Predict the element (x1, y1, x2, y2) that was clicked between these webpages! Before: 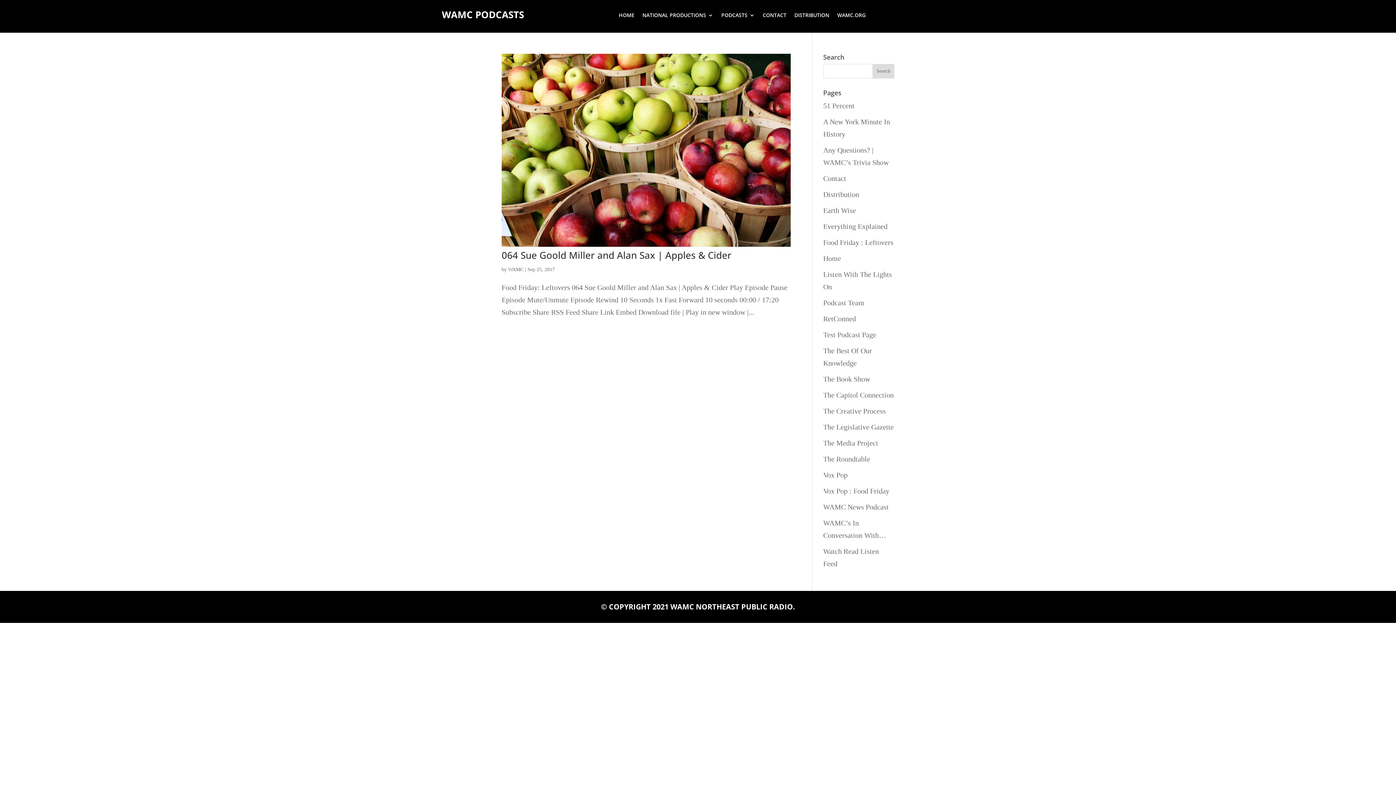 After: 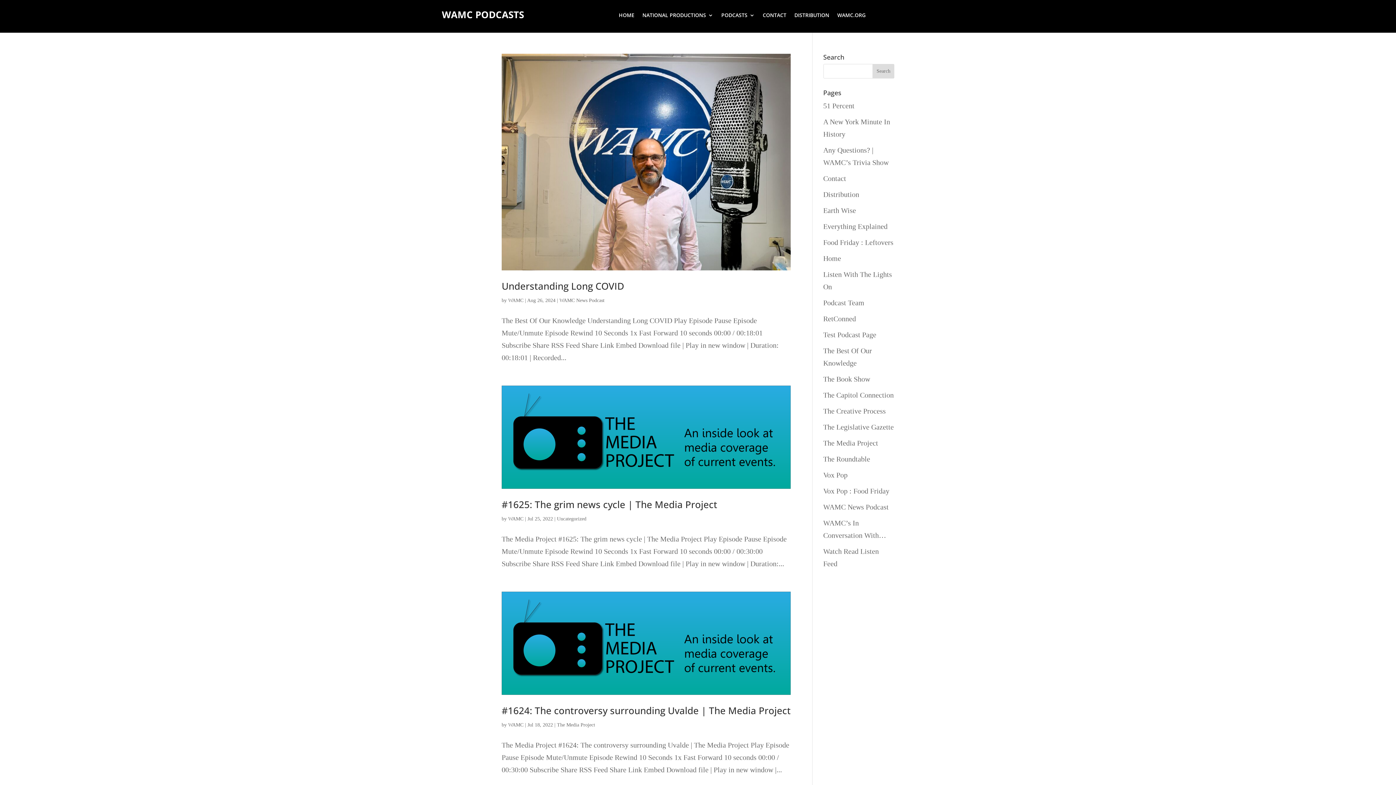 Action: bbox: (508, 266, 523, 272) label: WAMC